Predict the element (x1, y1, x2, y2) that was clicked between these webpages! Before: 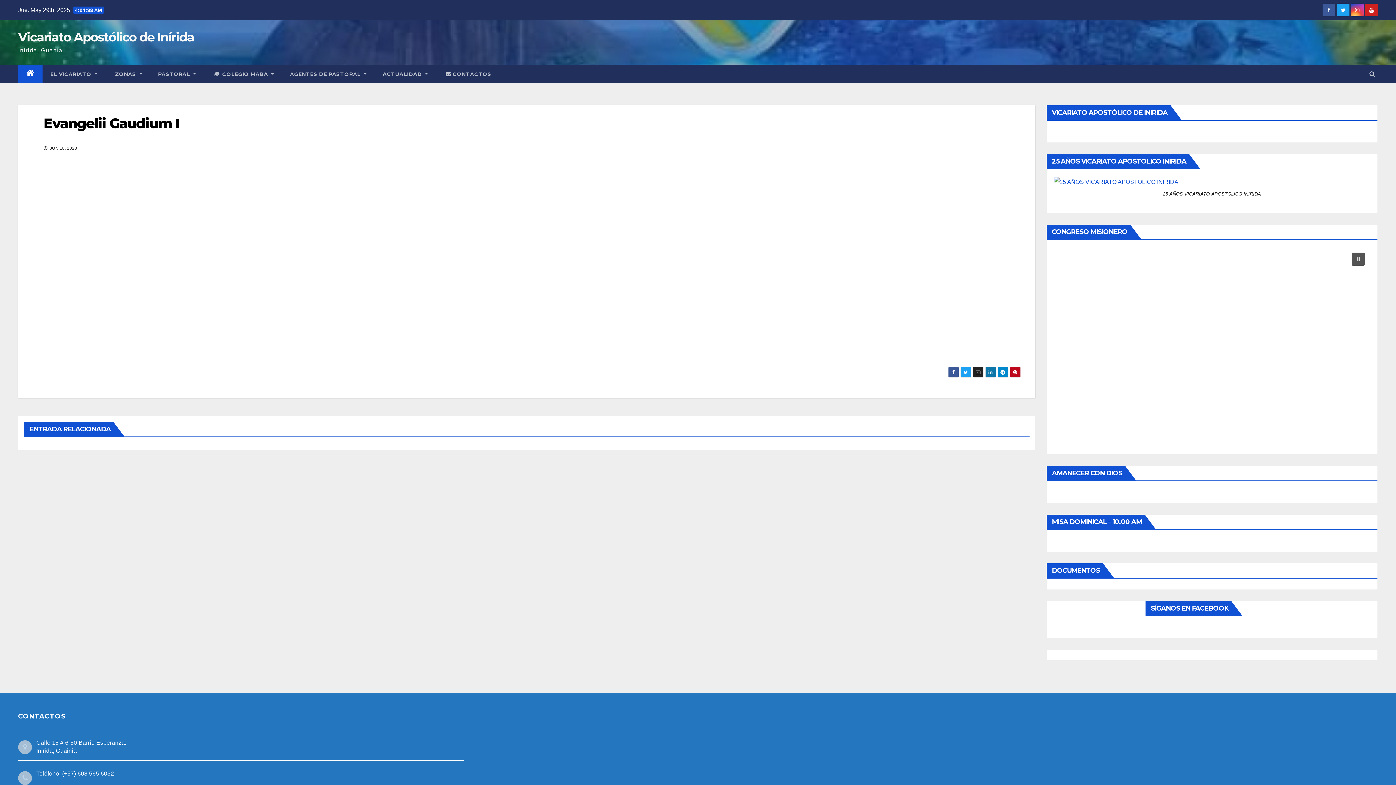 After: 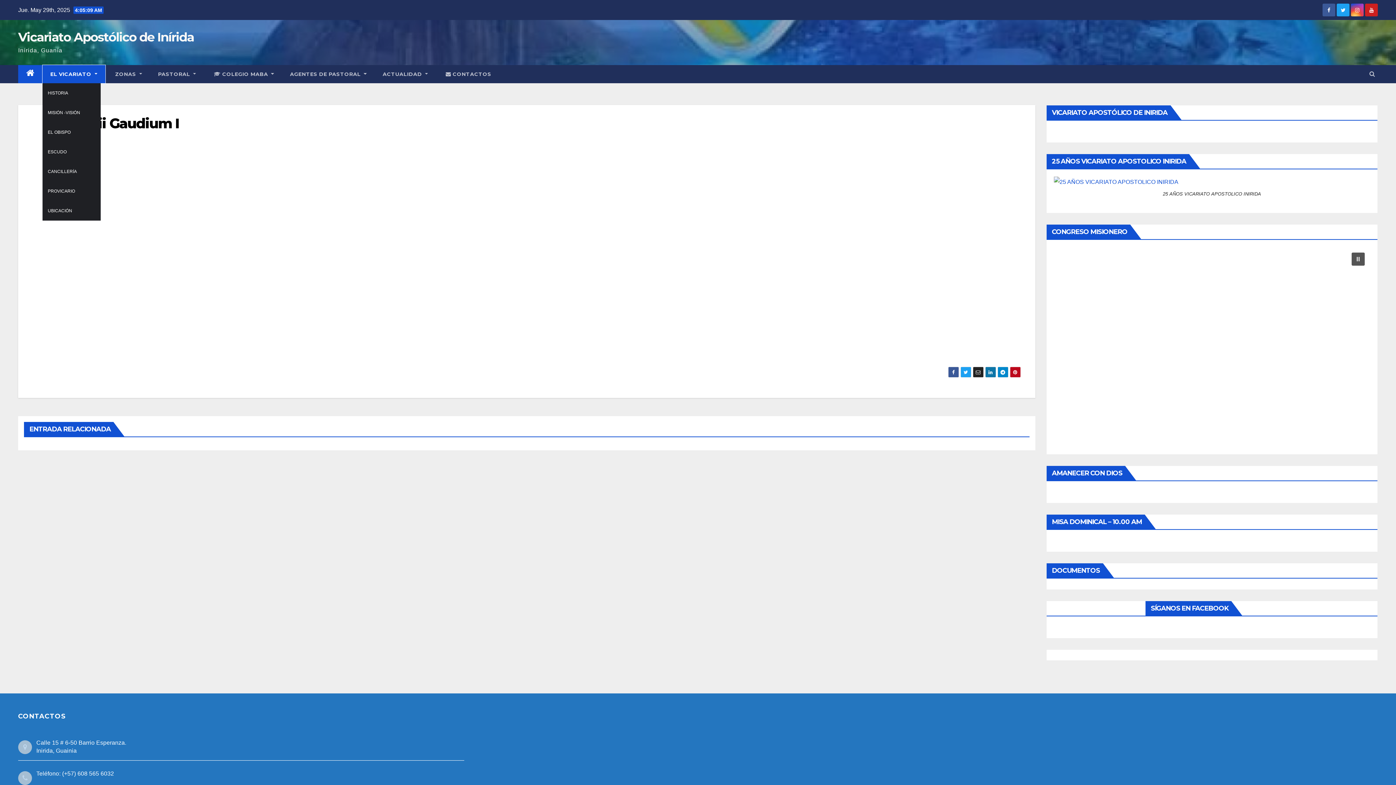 Action: label: EL VICARIATO  bbox: (42, 65, 105, 83)